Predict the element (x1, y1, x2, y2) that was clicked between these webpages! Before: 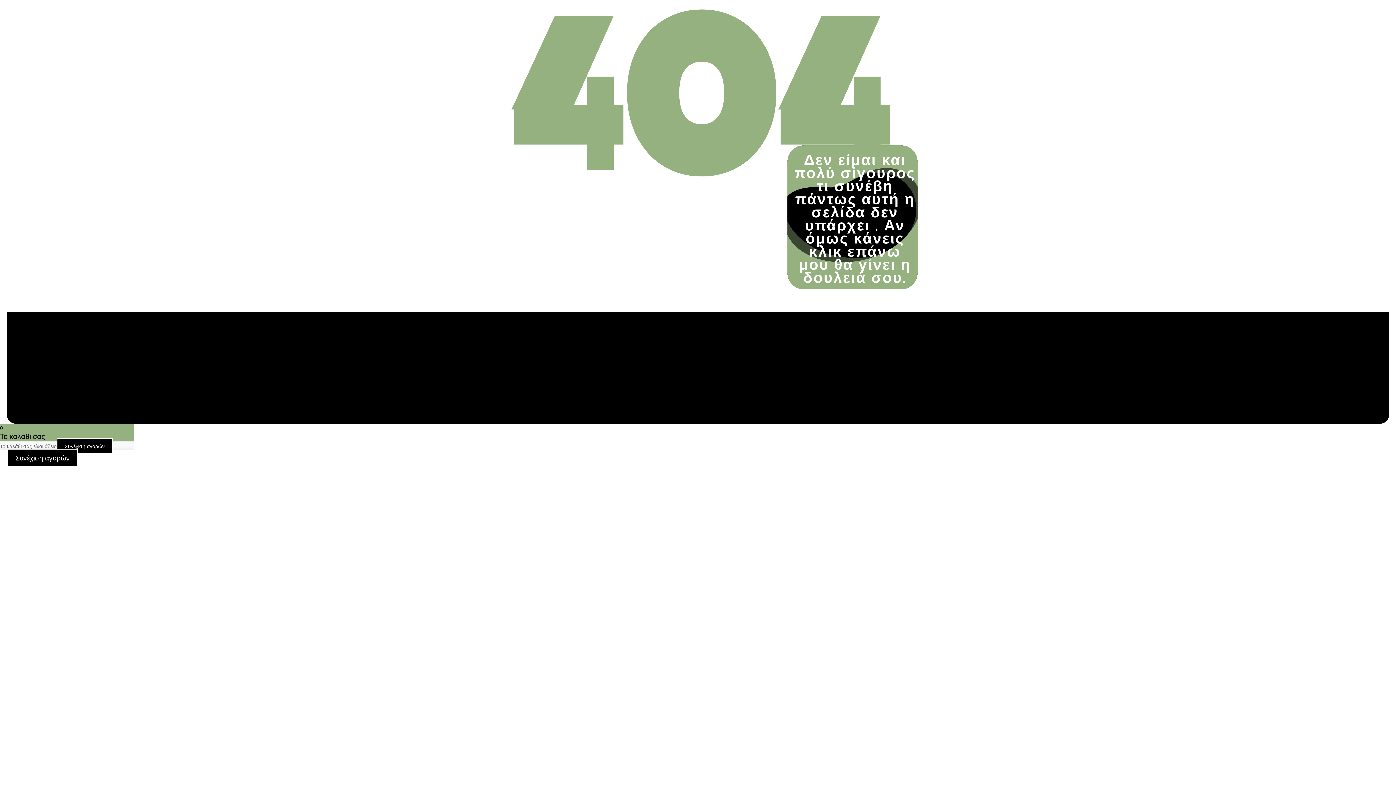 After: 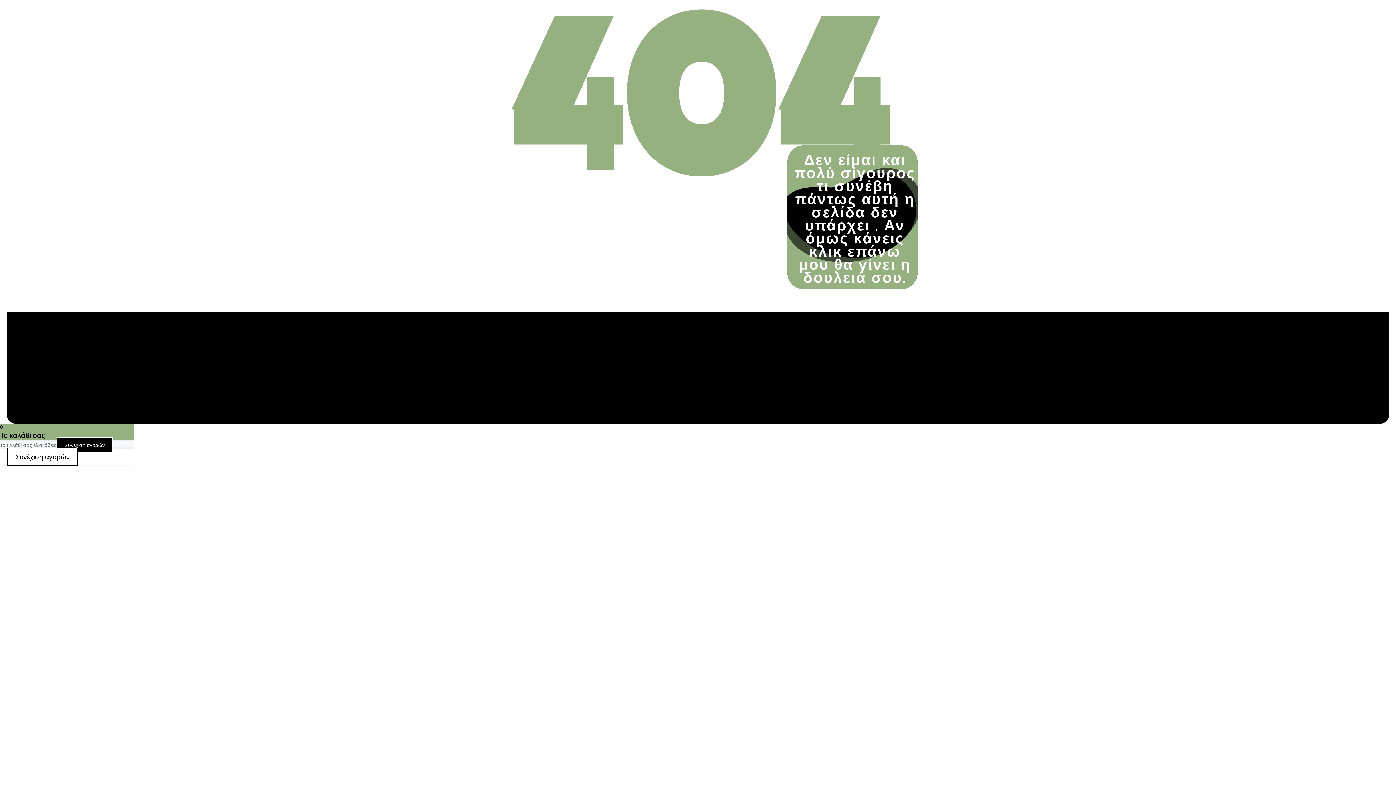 Action: bbox: (7, 449, 77, 467) label: Συνέχιση αγορών